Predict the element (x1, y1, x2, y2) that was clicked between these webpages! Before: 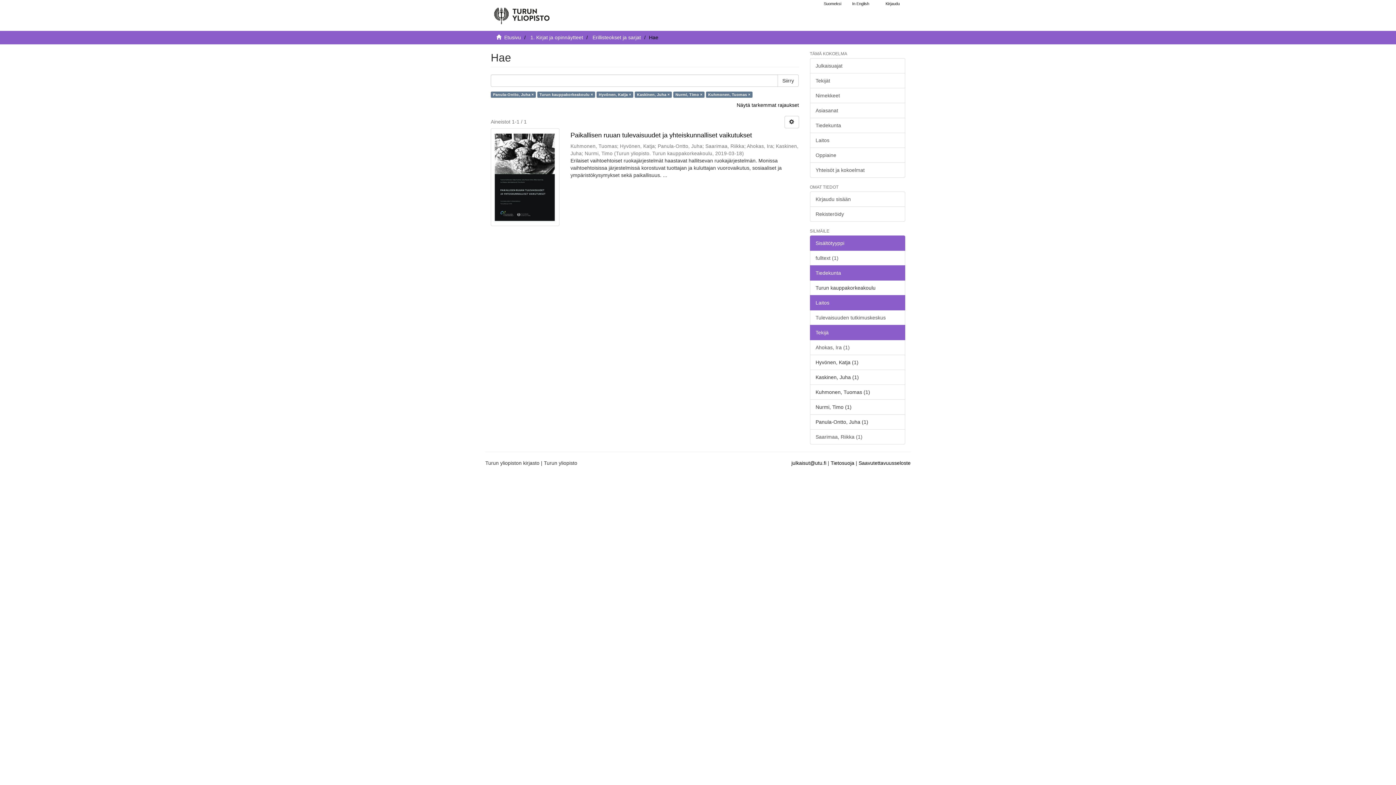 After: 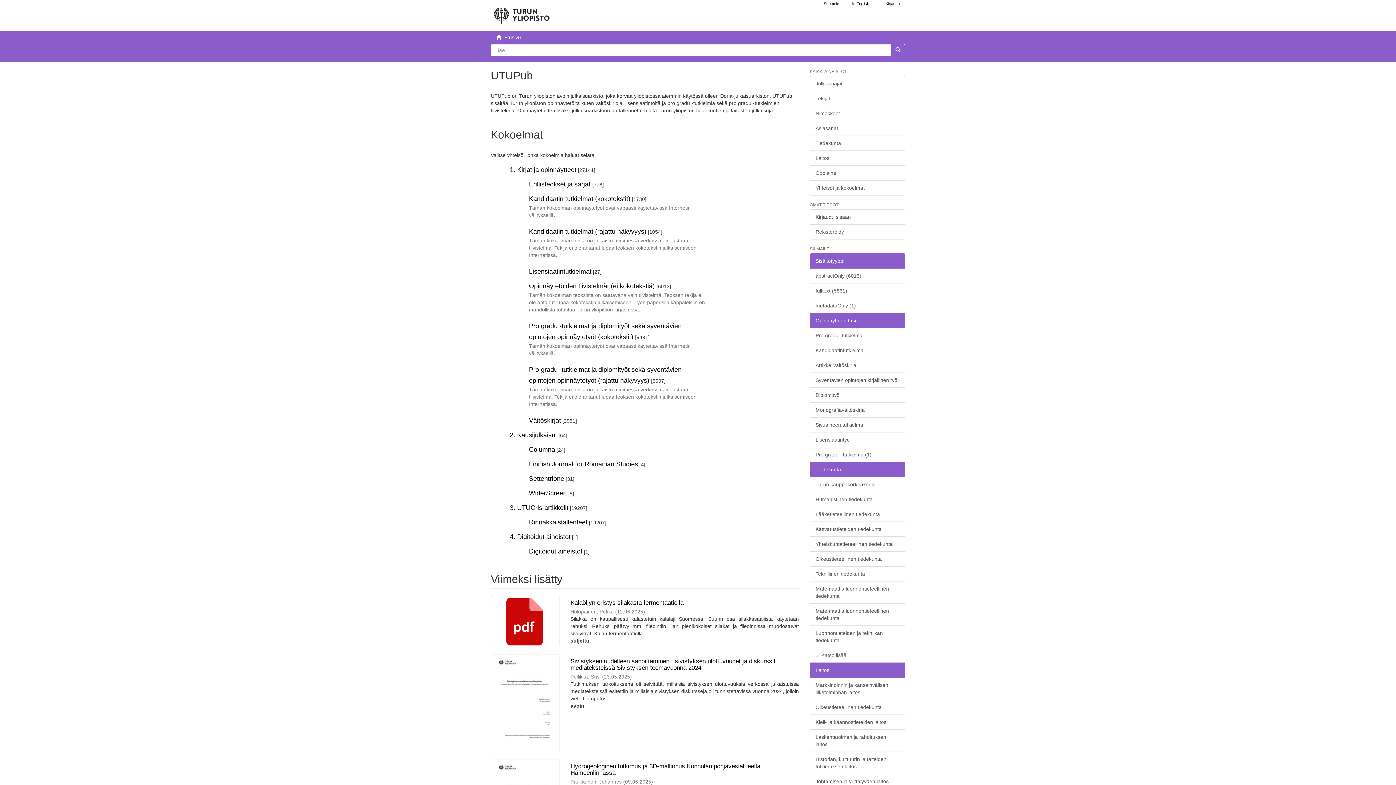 Action: bbox: (504, 34, 521, 40) label: Etusivu